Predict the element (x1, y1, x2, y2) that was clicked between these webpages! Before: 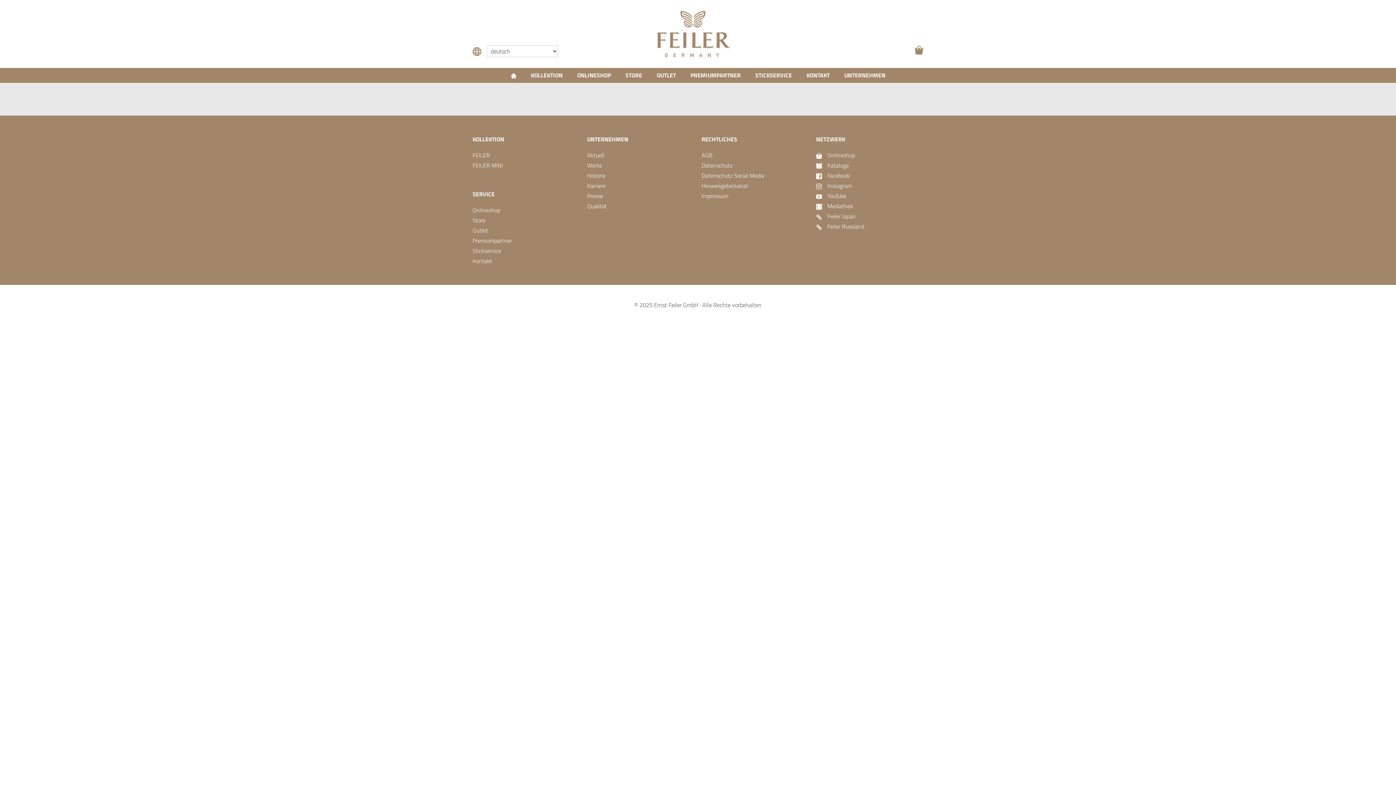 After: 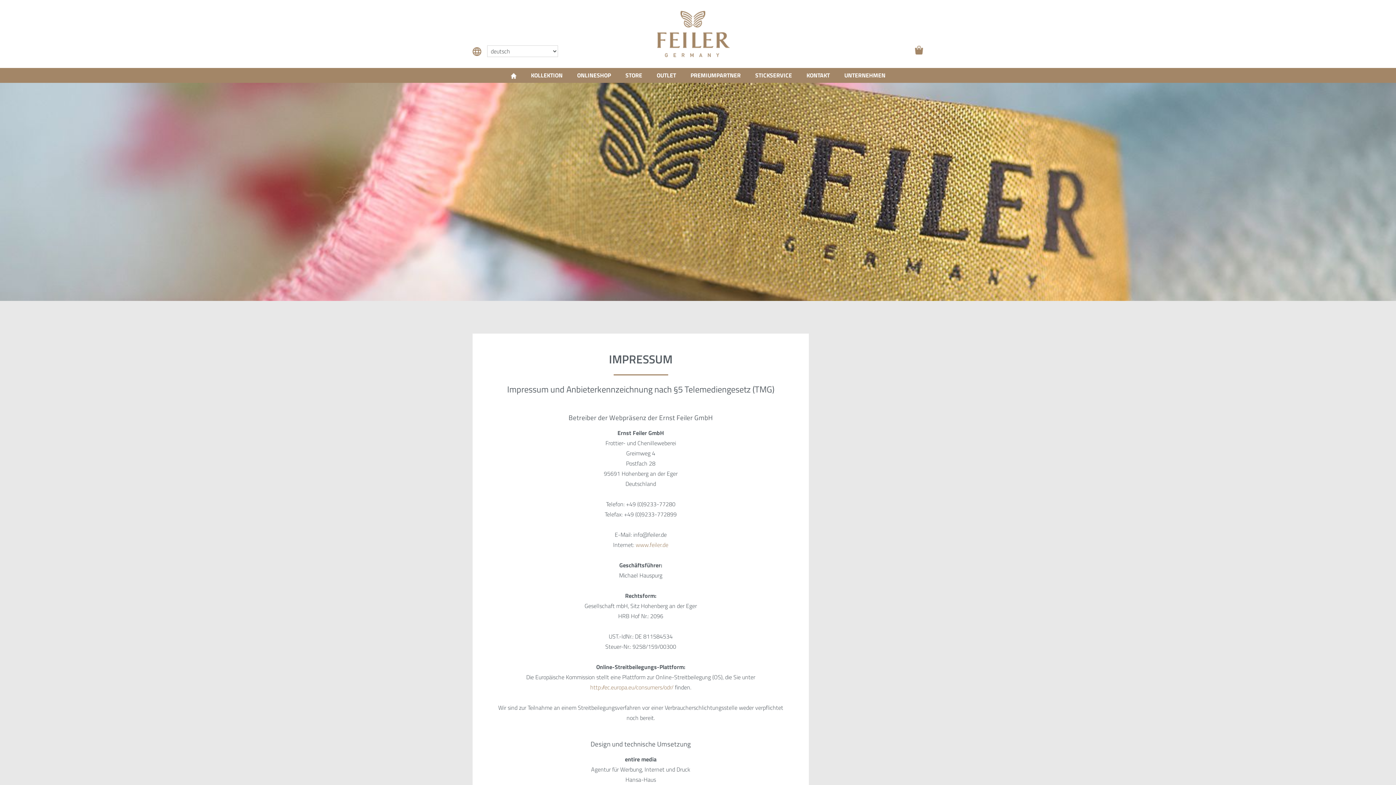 Action: label: Impressum bbox: (701, 191, 728, 200)